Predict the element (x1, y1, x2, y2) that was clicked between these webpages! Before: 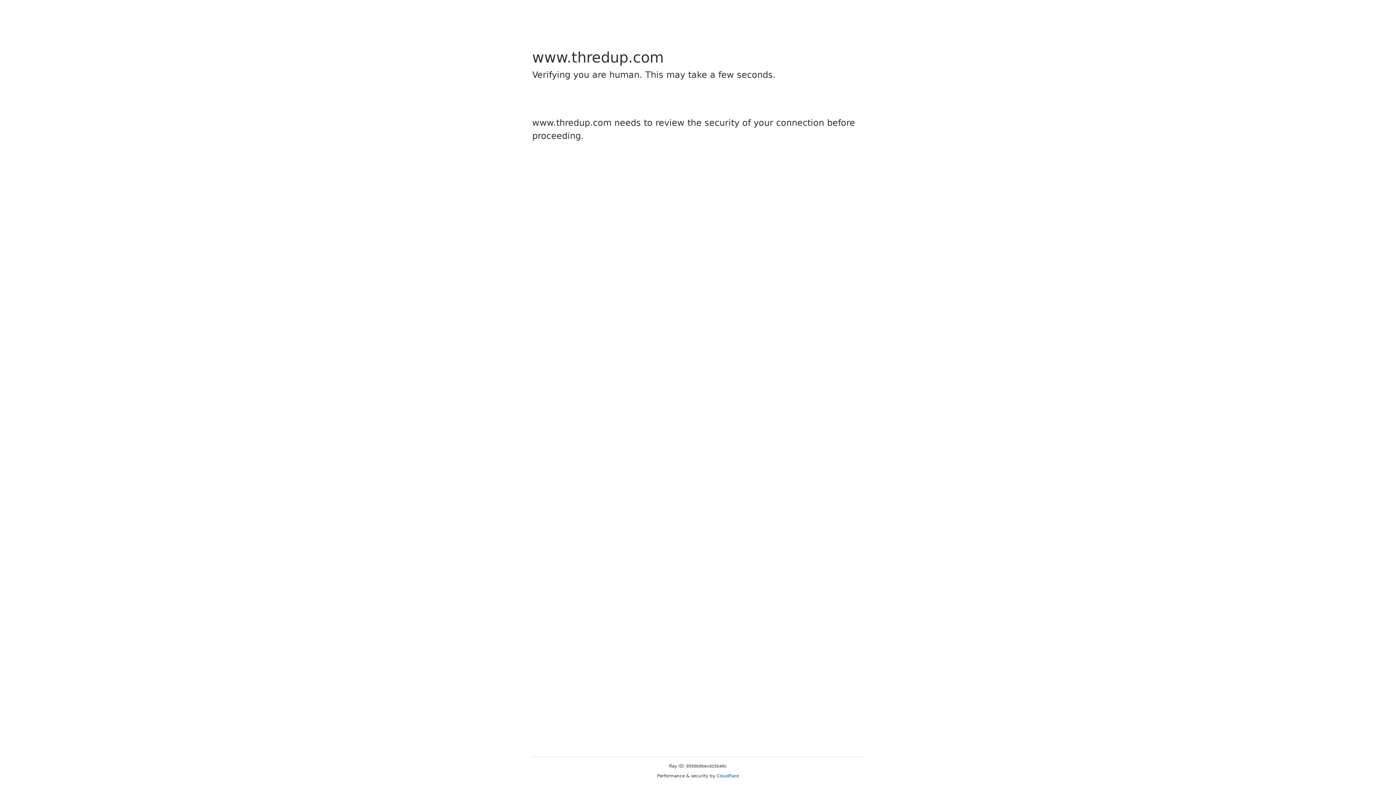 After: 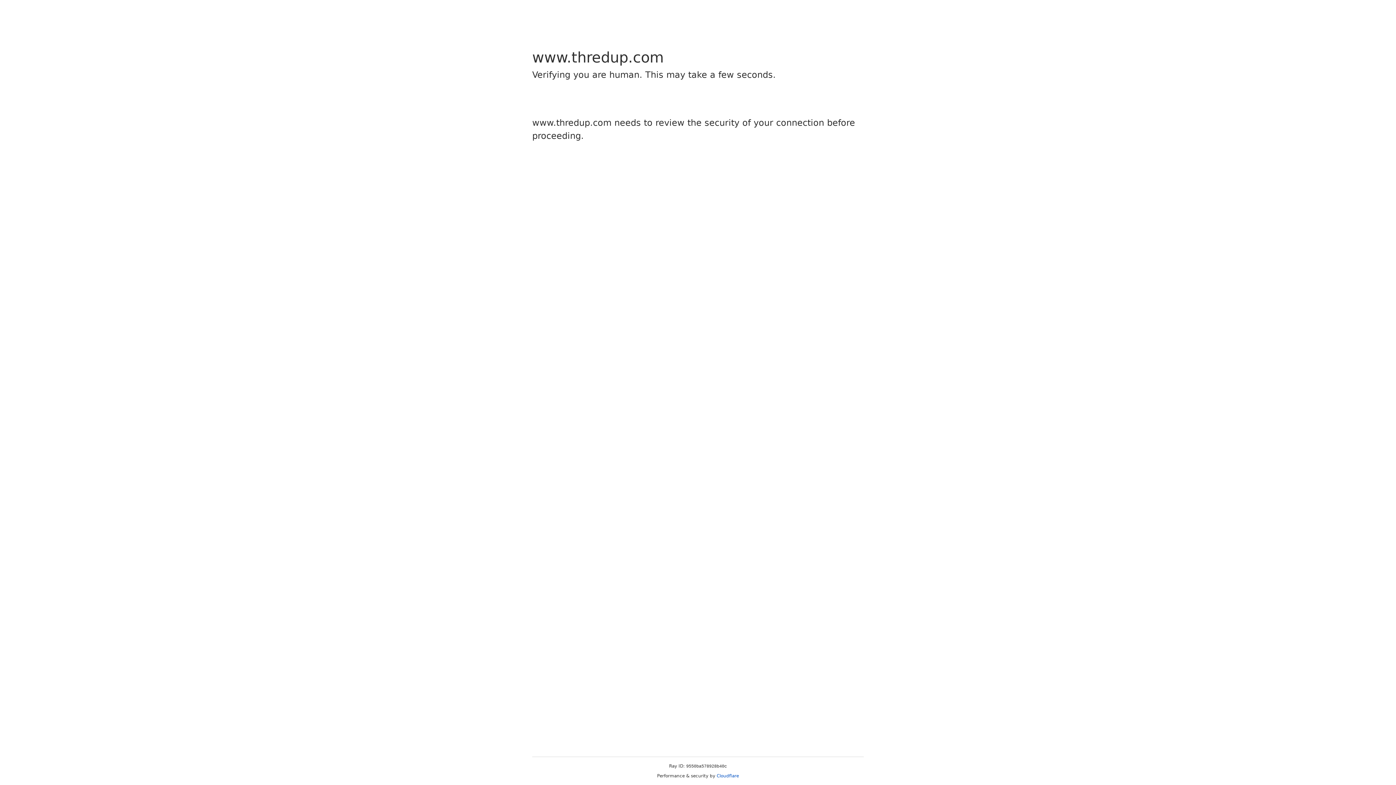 Action: label: Cloudflare bbox: (716, 773, 739, 778)